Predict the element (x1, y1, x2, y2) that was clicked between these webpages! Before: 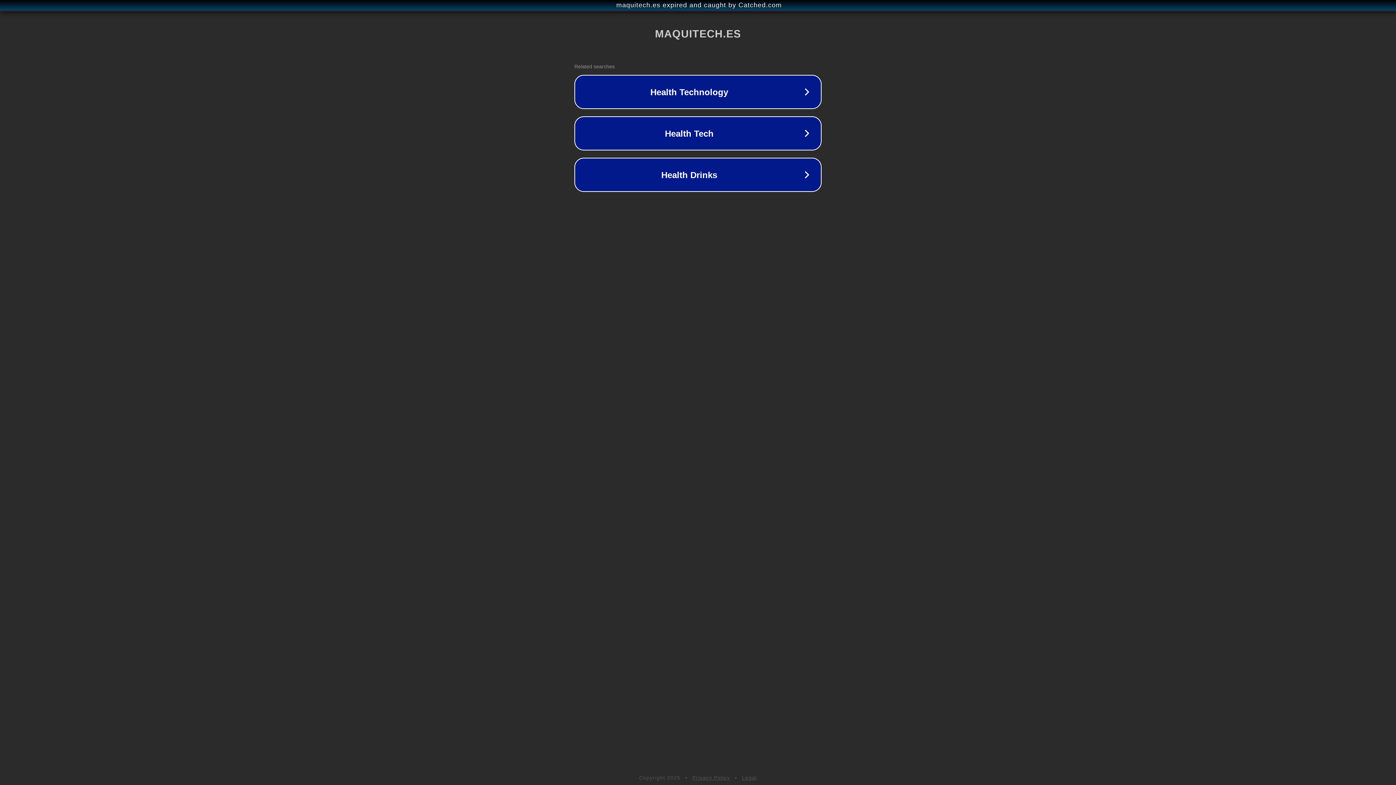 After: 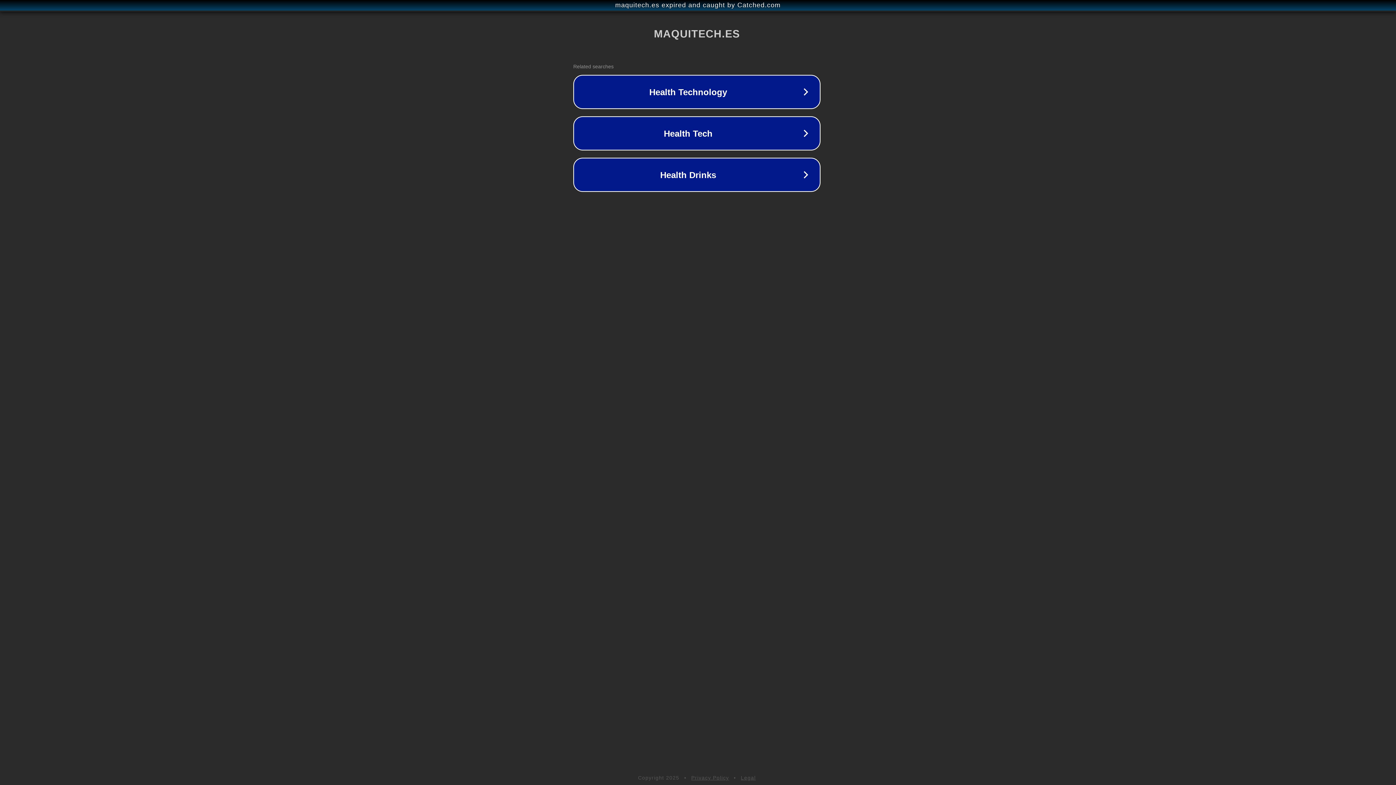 Action: bbox: (1, 1, 1397, 9) label: maquitech.es expired and caught by Catched.com